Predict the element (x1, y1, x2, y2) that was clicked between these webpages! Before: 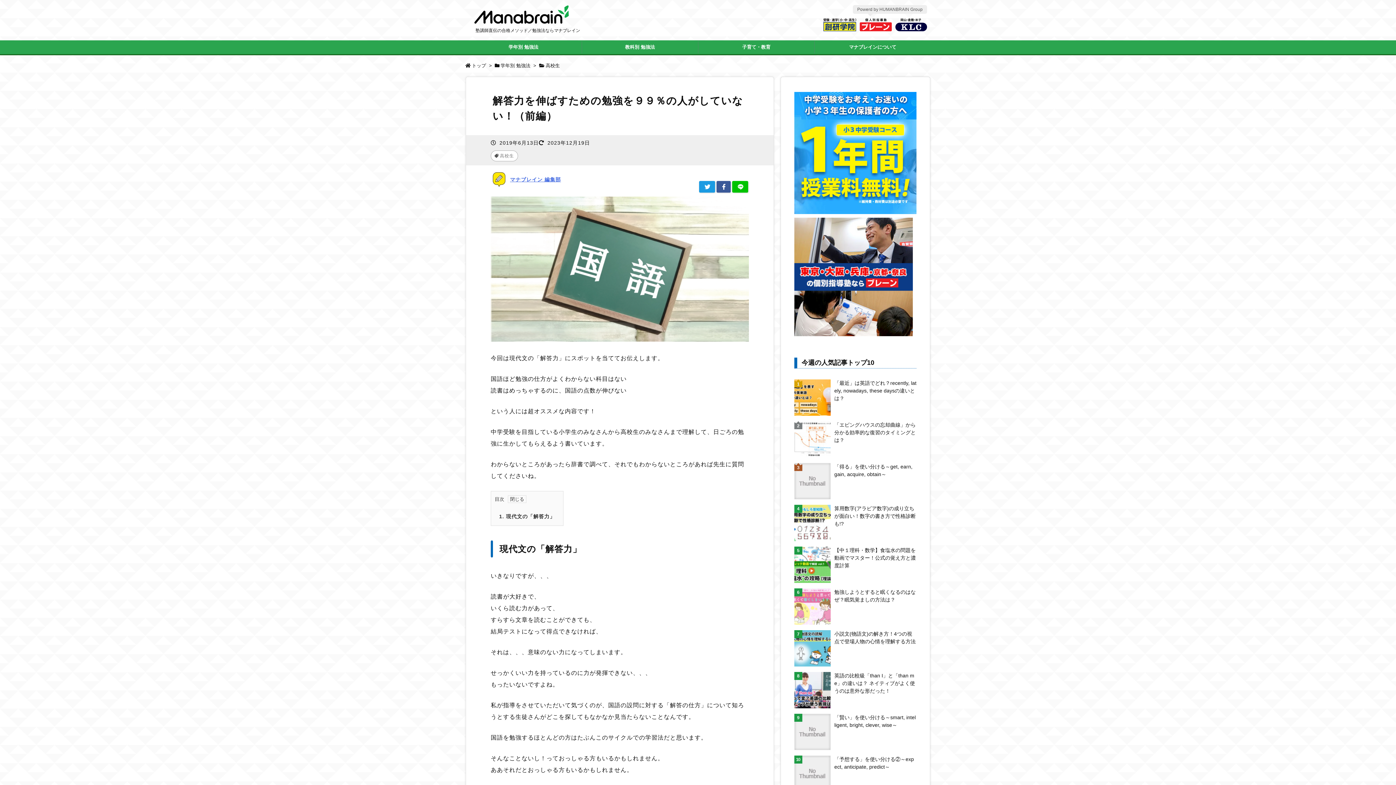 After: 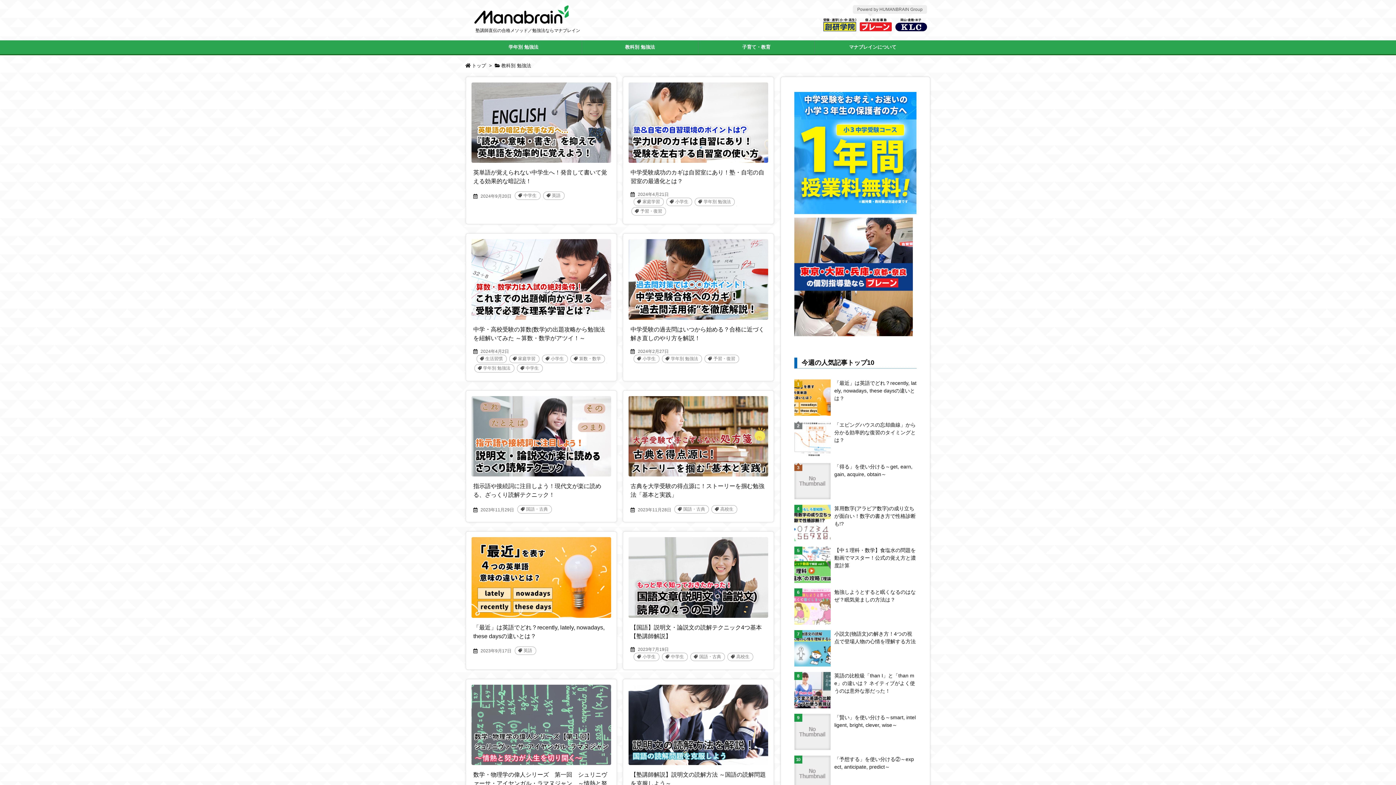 Action: label: 教科別 勉強法 bbox: (581, 41, 698, 53)